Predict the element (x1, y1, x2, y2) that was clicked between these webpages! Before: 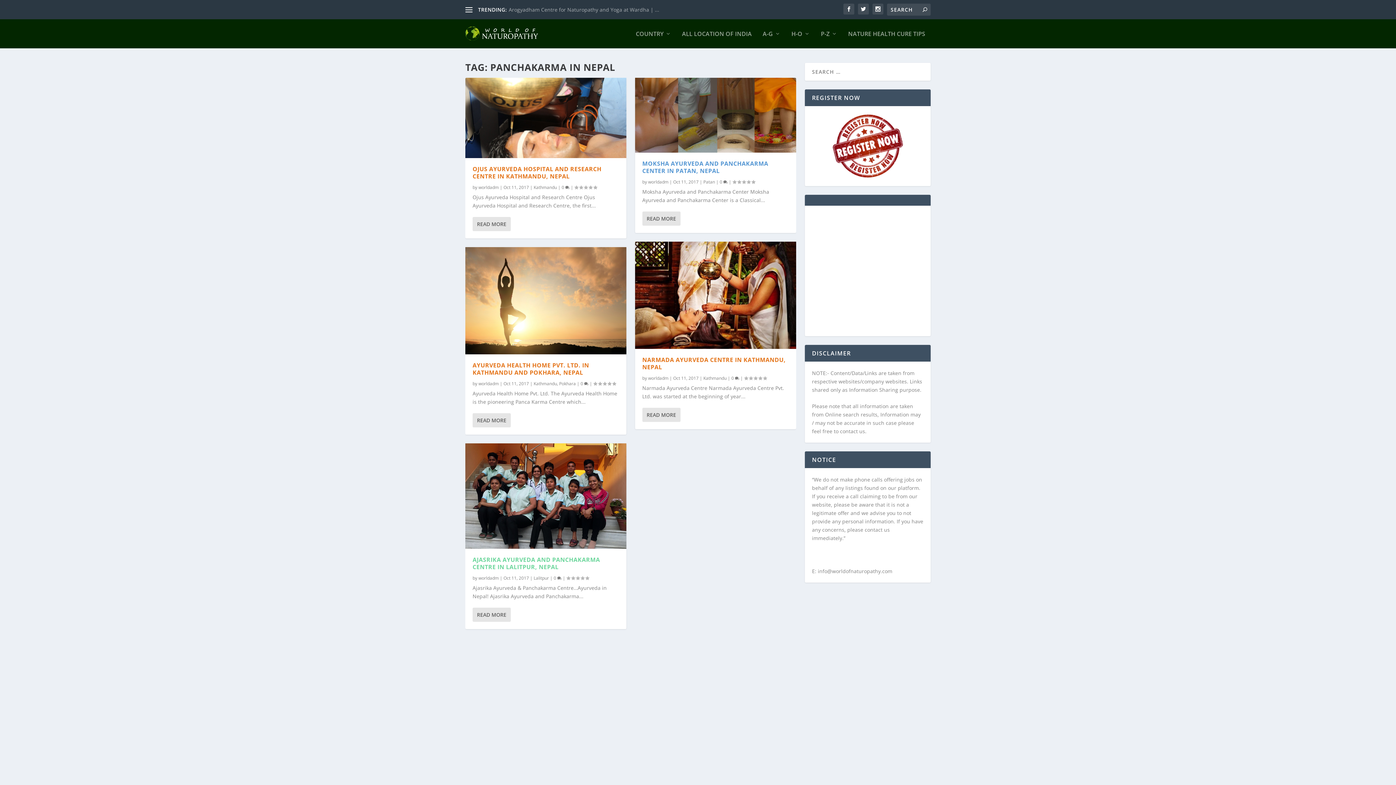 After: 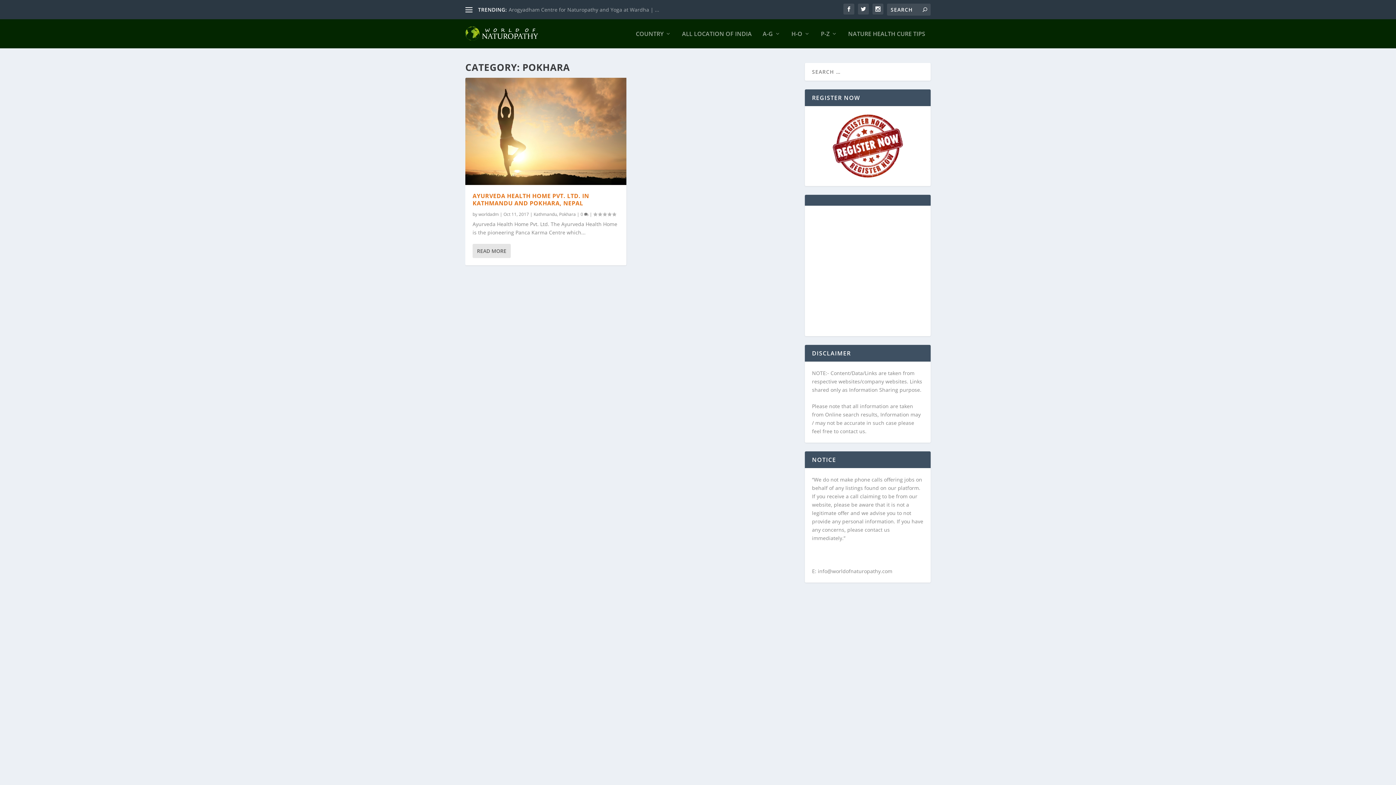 Action: bbox: (559, 380, 576, 387) label: Pokhara